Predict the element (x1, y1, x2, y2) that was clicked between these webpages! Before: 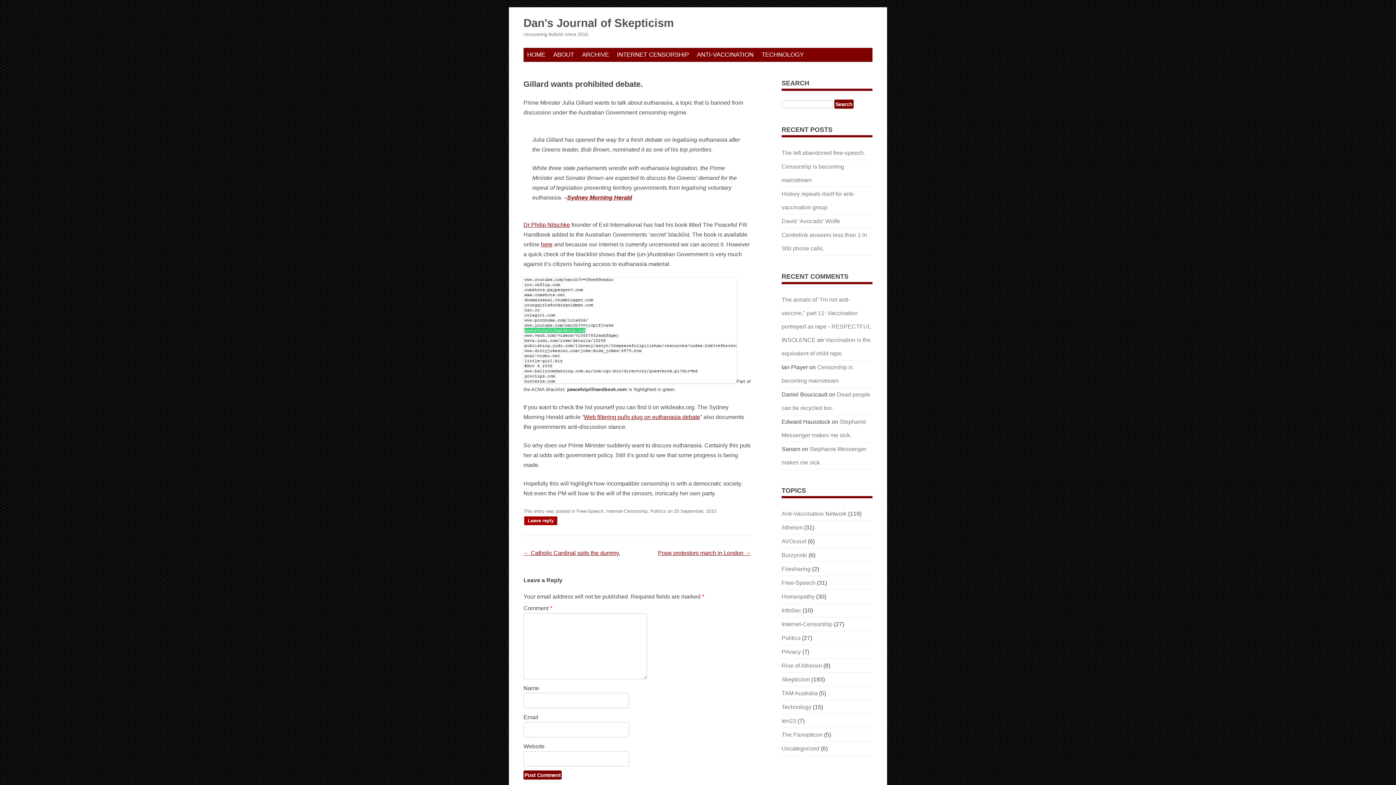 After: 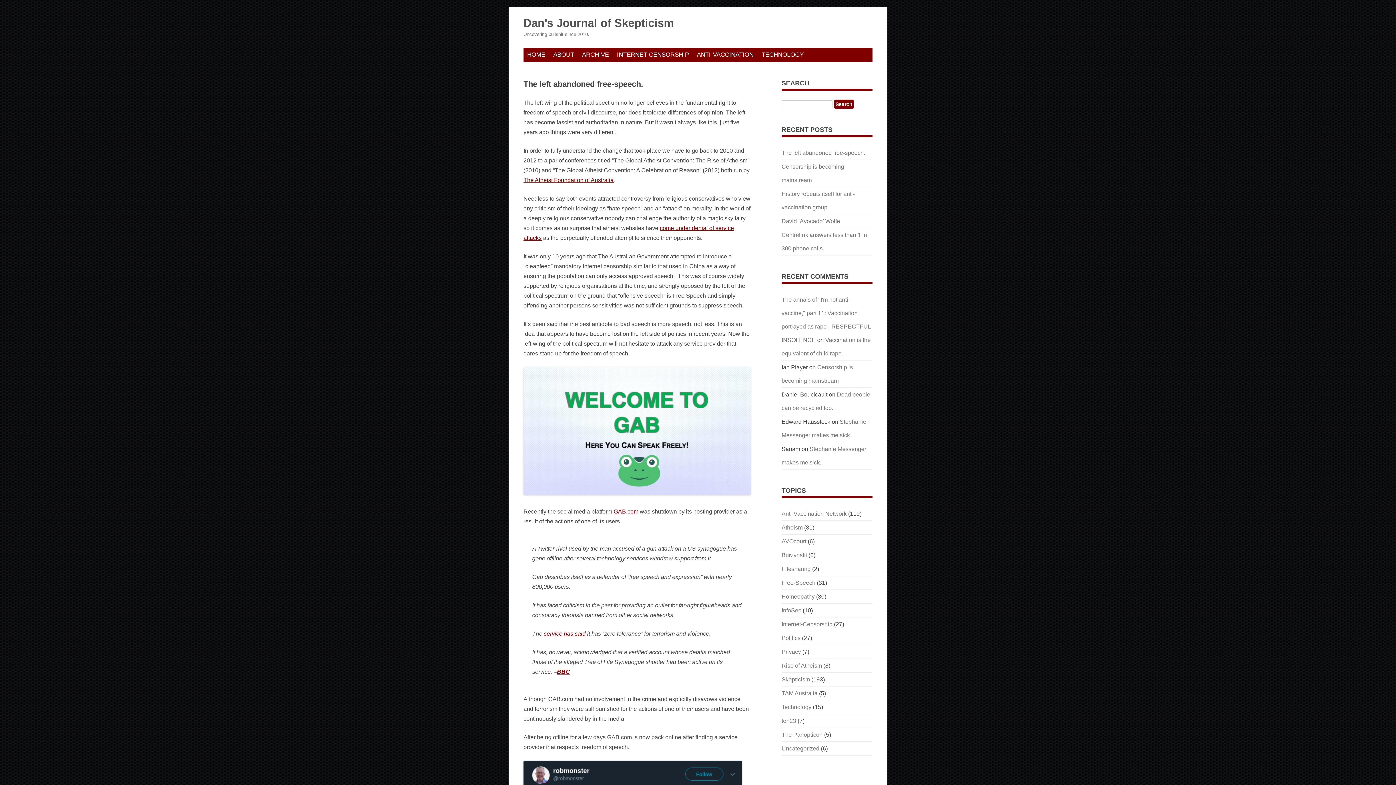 Action: label: The left abandoned free-speech. bbox: (781, 149, 865, 156)